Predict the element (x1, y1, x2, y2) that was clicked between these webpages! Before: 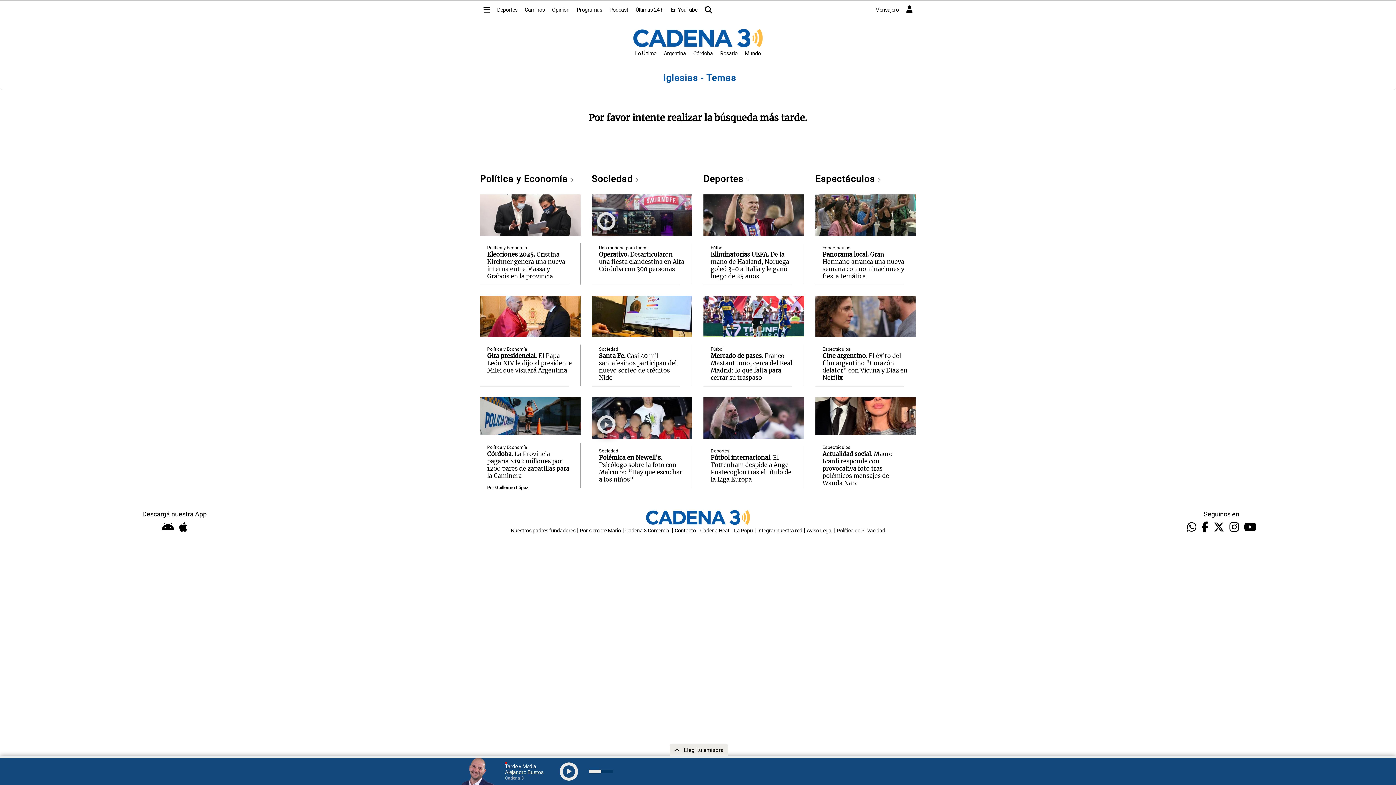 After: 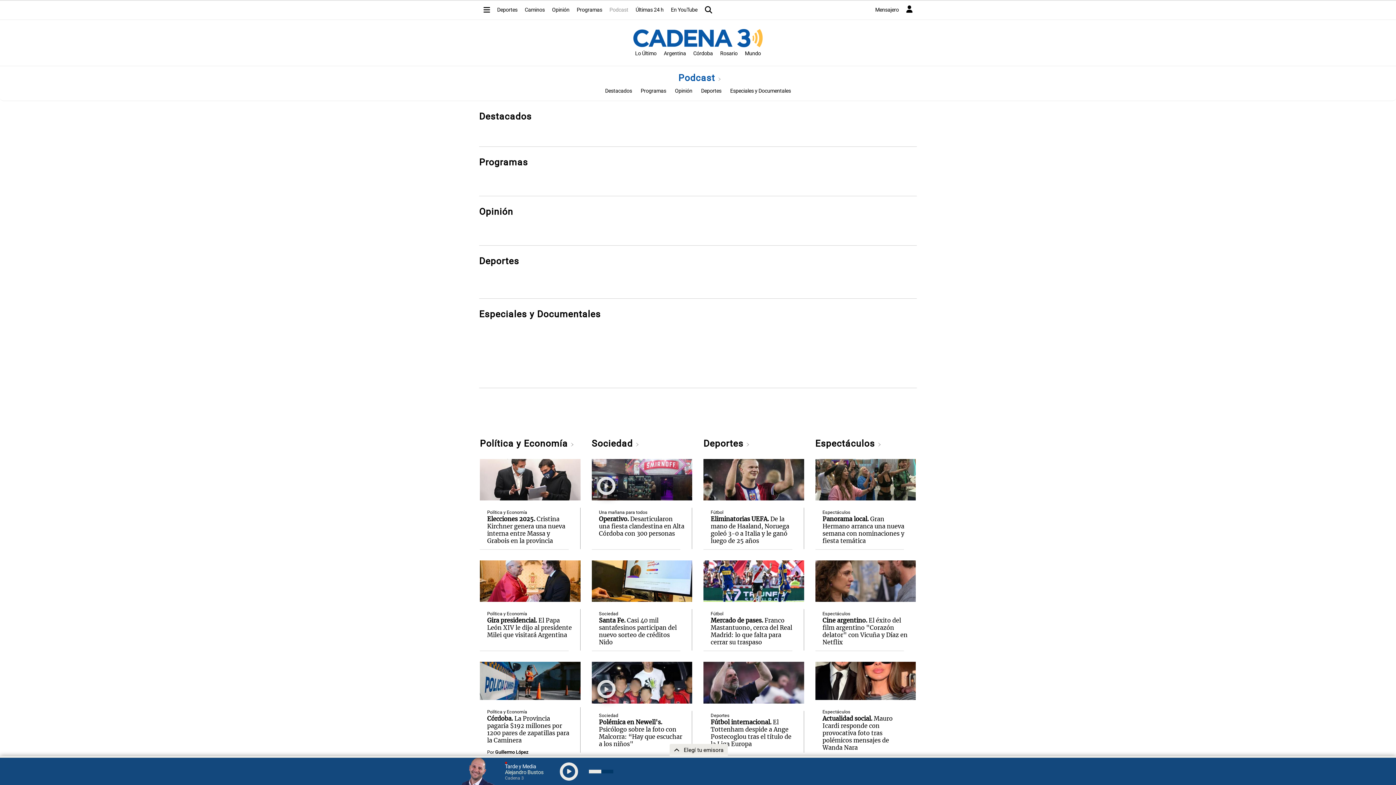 Action: label: Podcast bbox: (606, 3, 632, 16)